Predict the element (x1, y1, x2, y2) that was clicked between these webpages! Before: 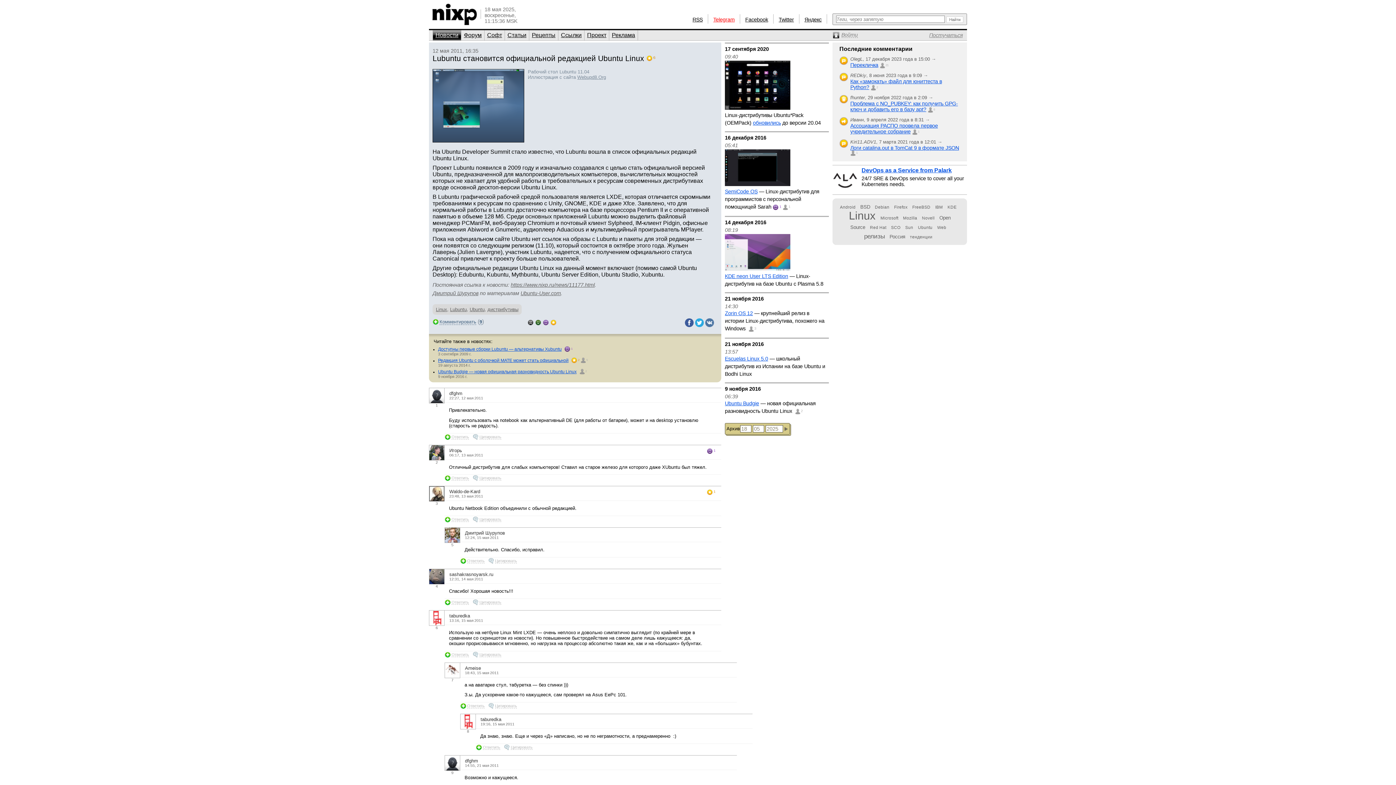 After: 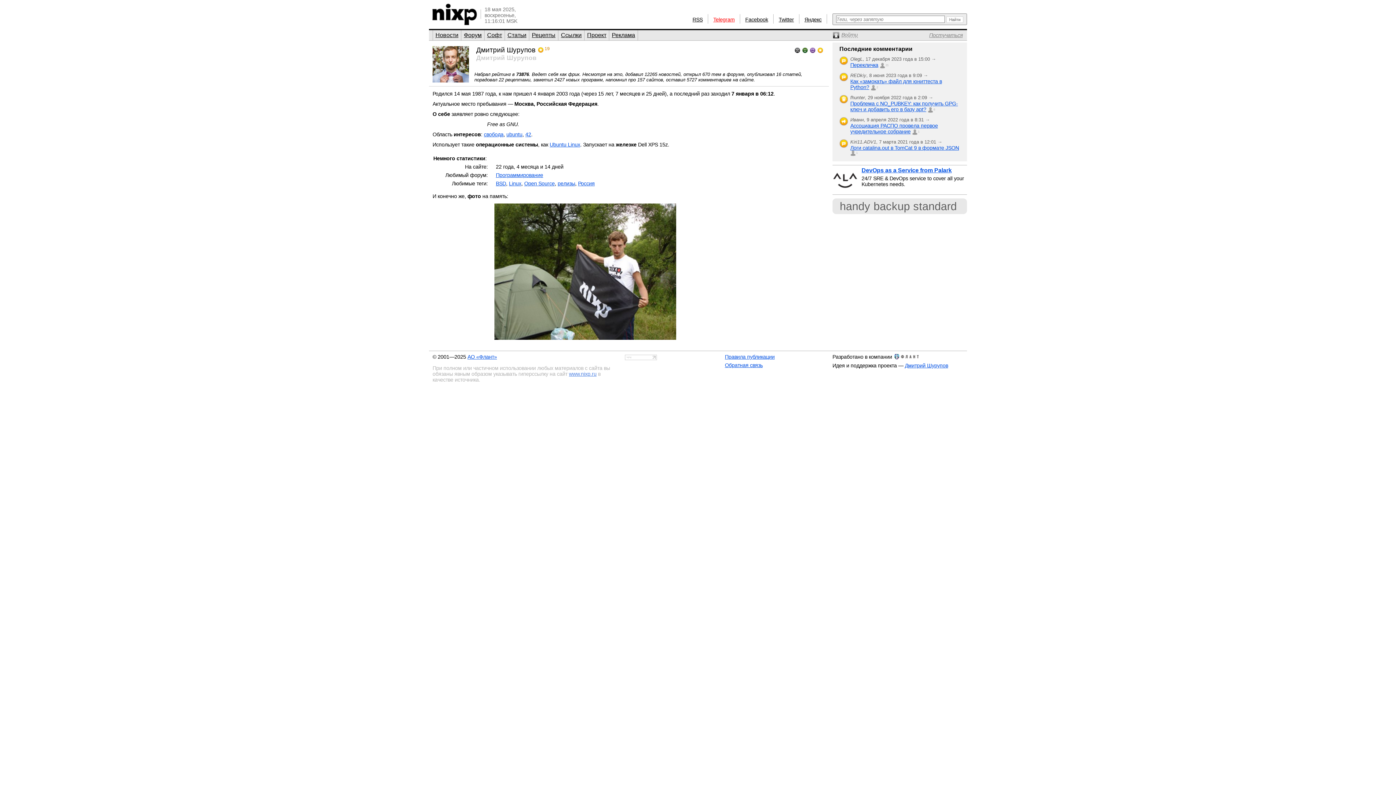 Action: bbox: (432, 290, 478, 296) label: Дмитрий Шурупов